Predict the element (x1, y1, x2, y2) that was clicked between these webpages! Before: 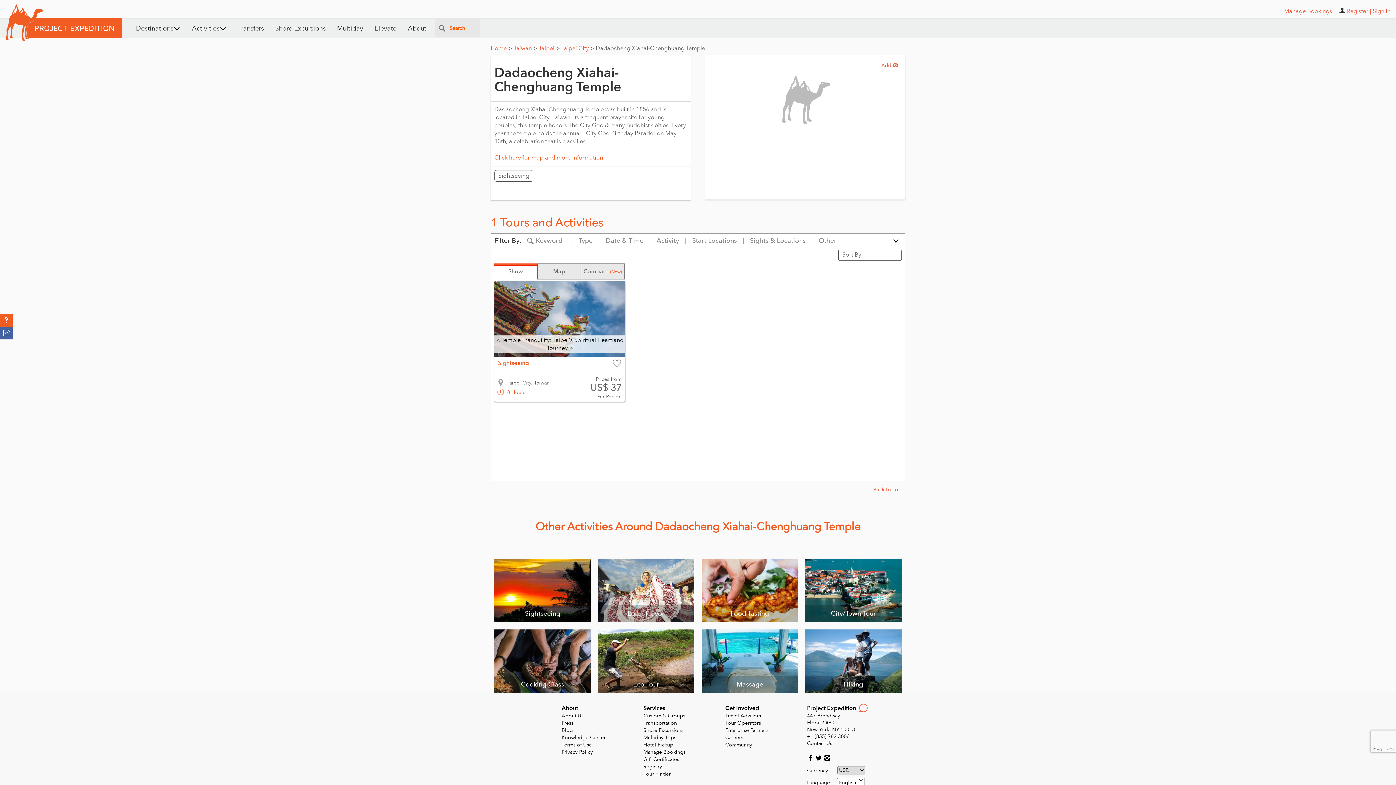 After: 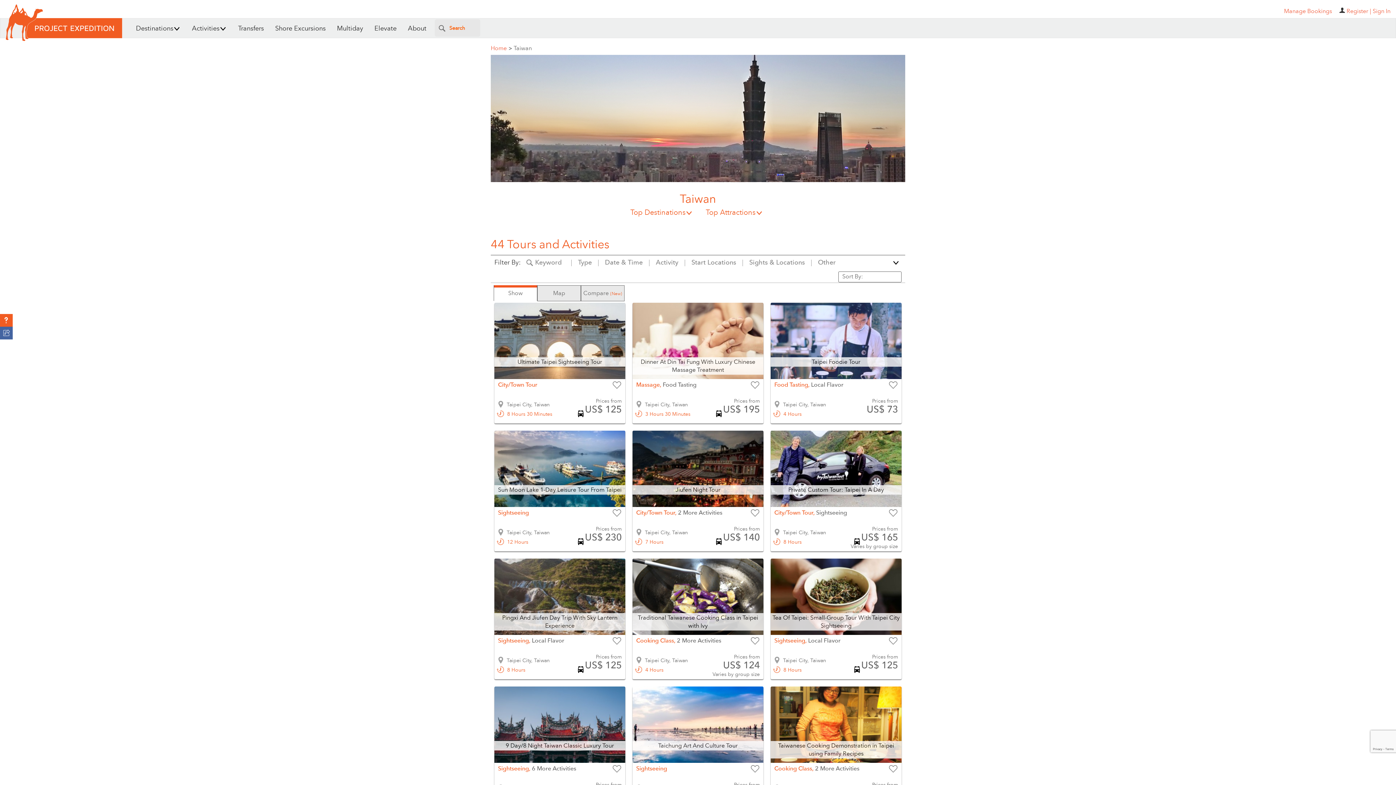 Action: bbox: (513, 44, 538, 52) label: Taiwan>